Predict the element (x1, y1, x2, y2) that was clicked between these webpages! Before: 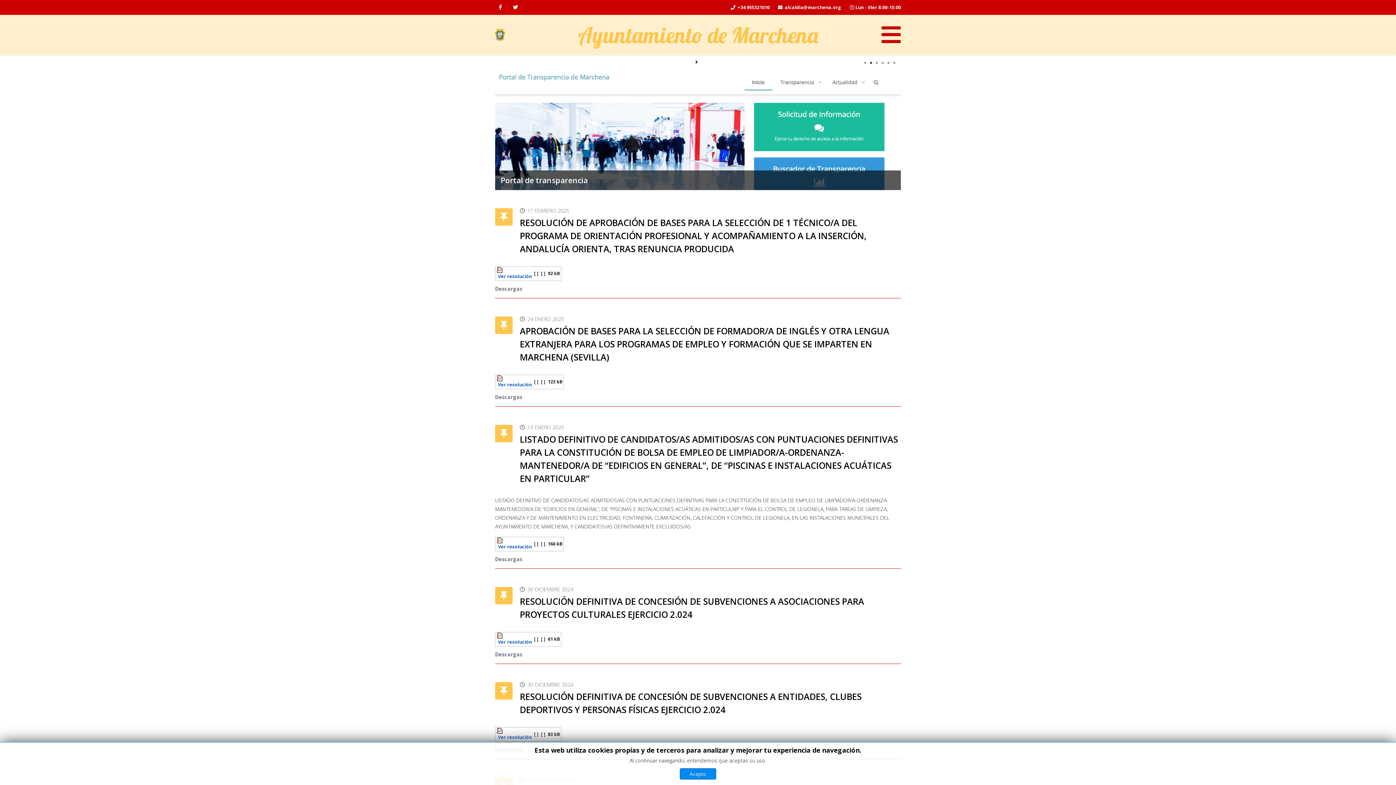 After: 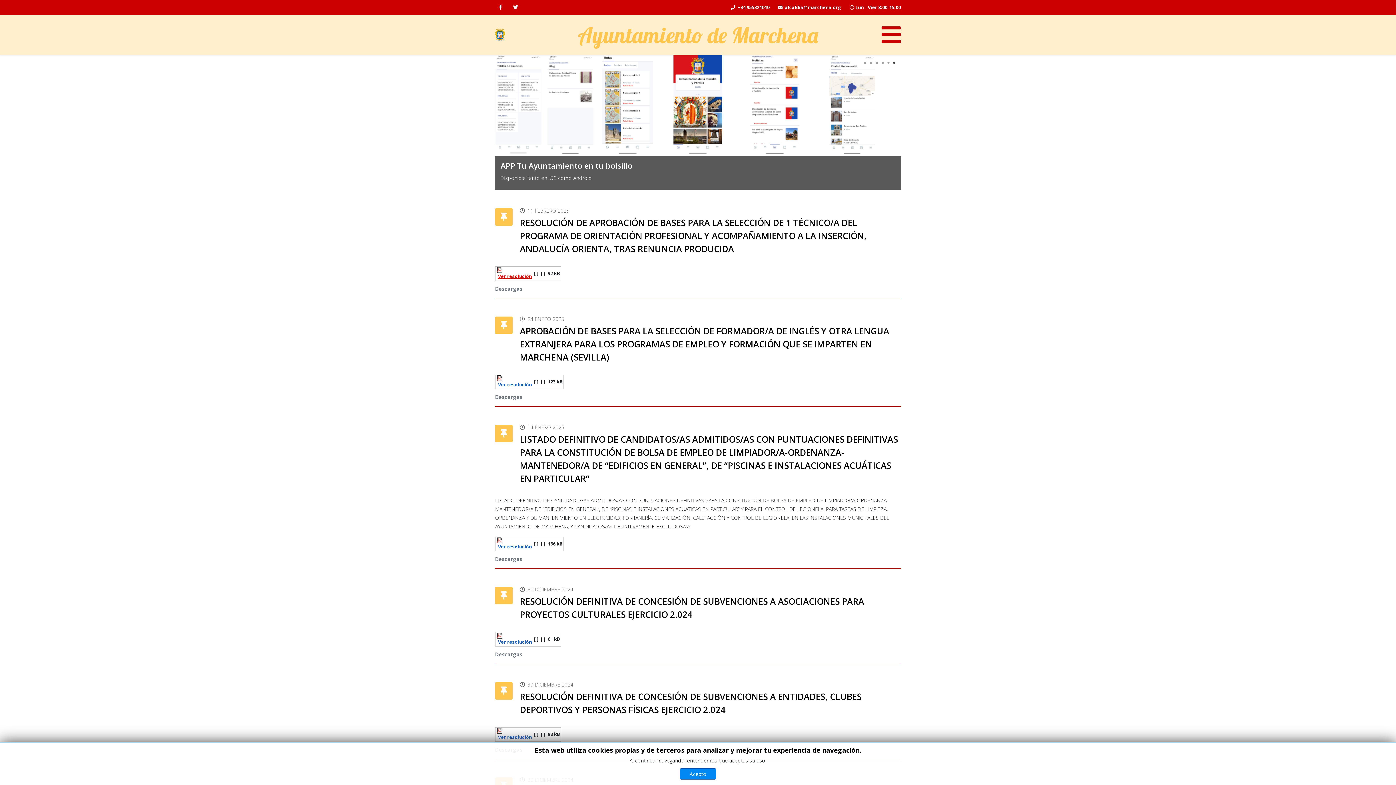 Action: bbox: (498, 273, 532, 279) label: Ver resolución